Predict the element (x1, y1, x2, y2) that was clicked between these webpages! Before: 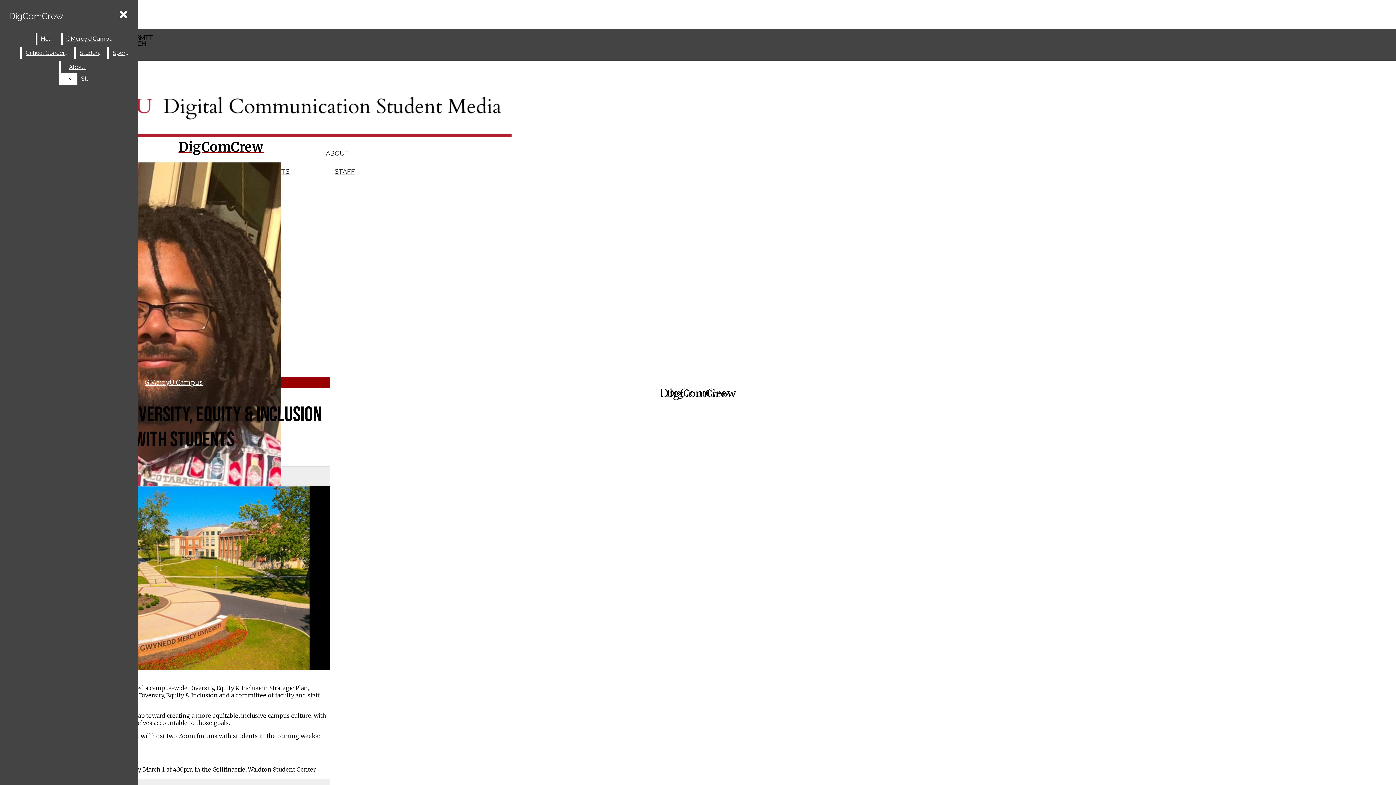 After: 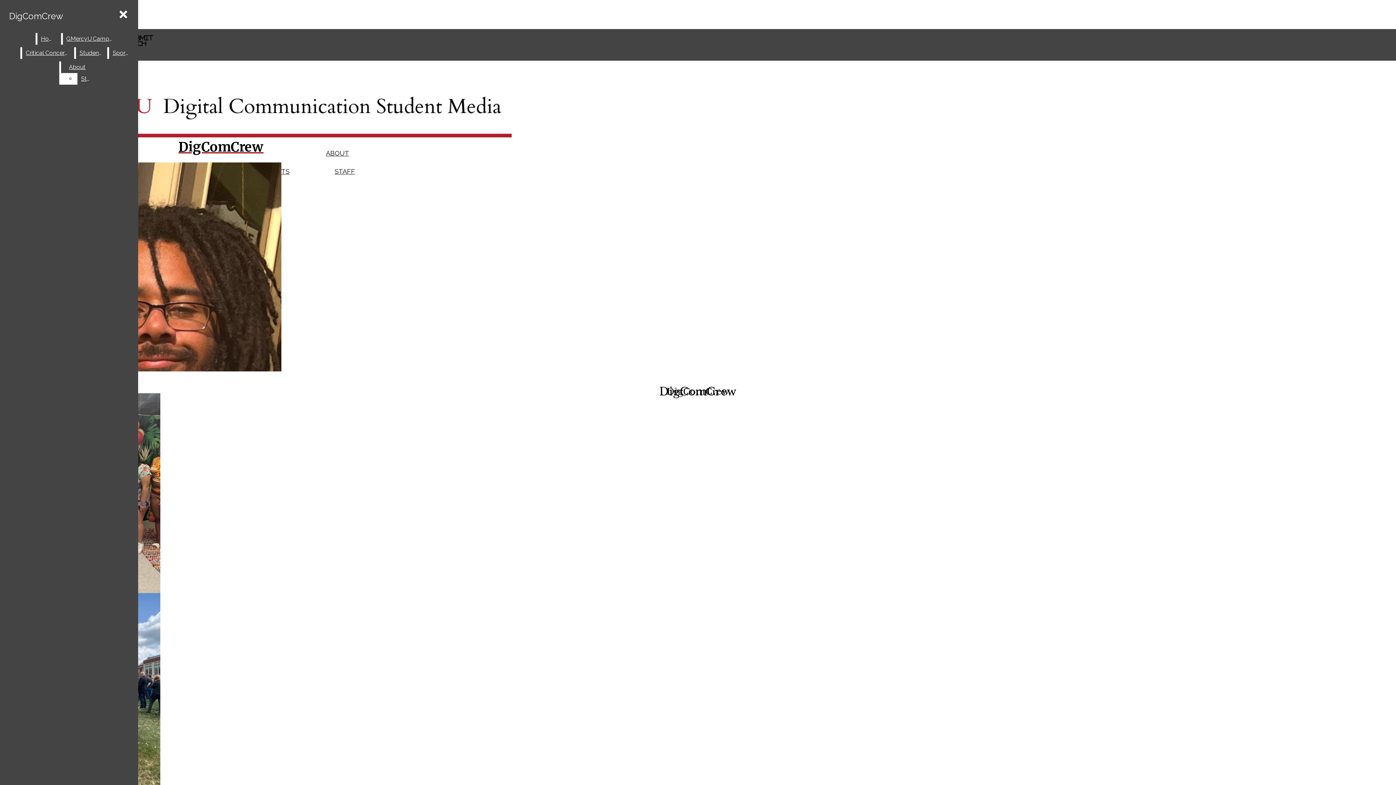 Action: label: Home bbox: (37, 33, 59, 44)